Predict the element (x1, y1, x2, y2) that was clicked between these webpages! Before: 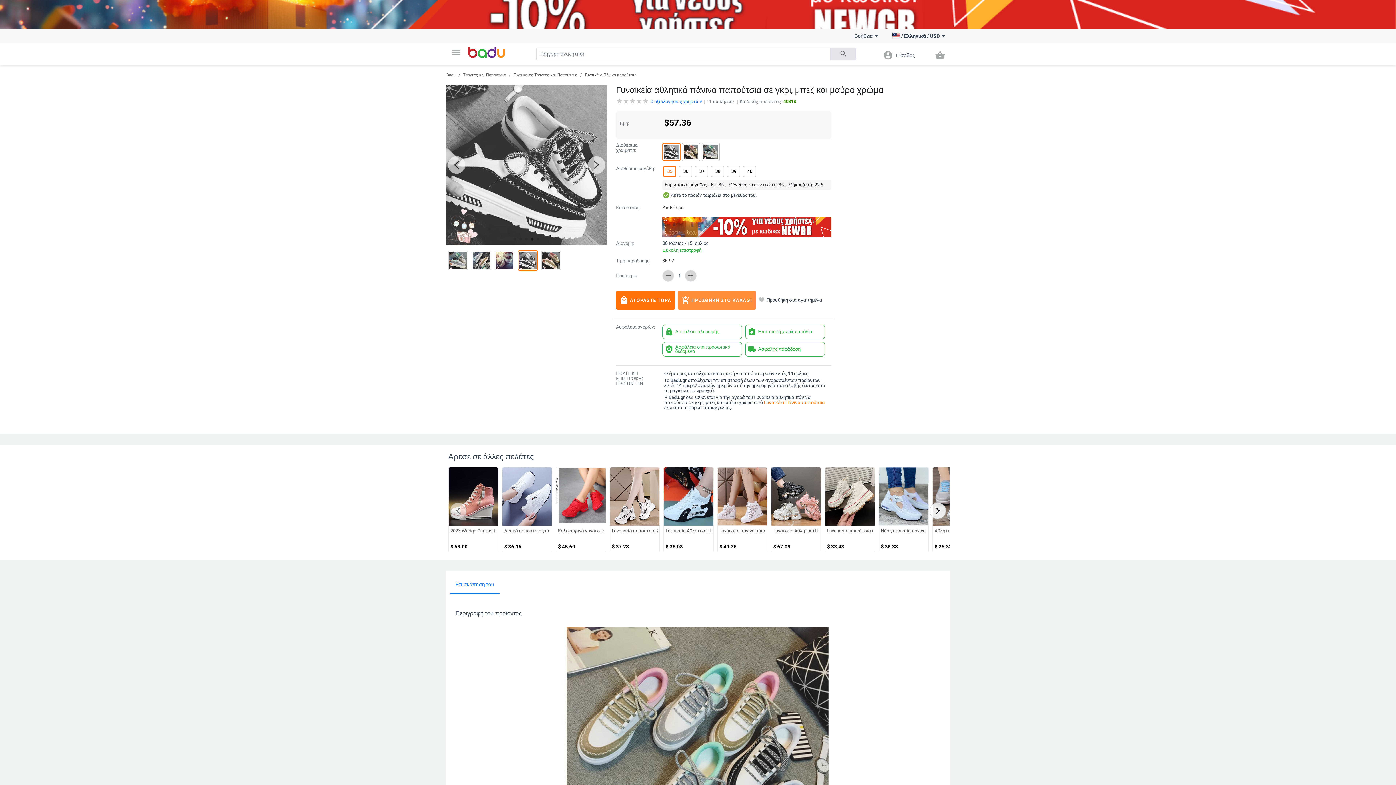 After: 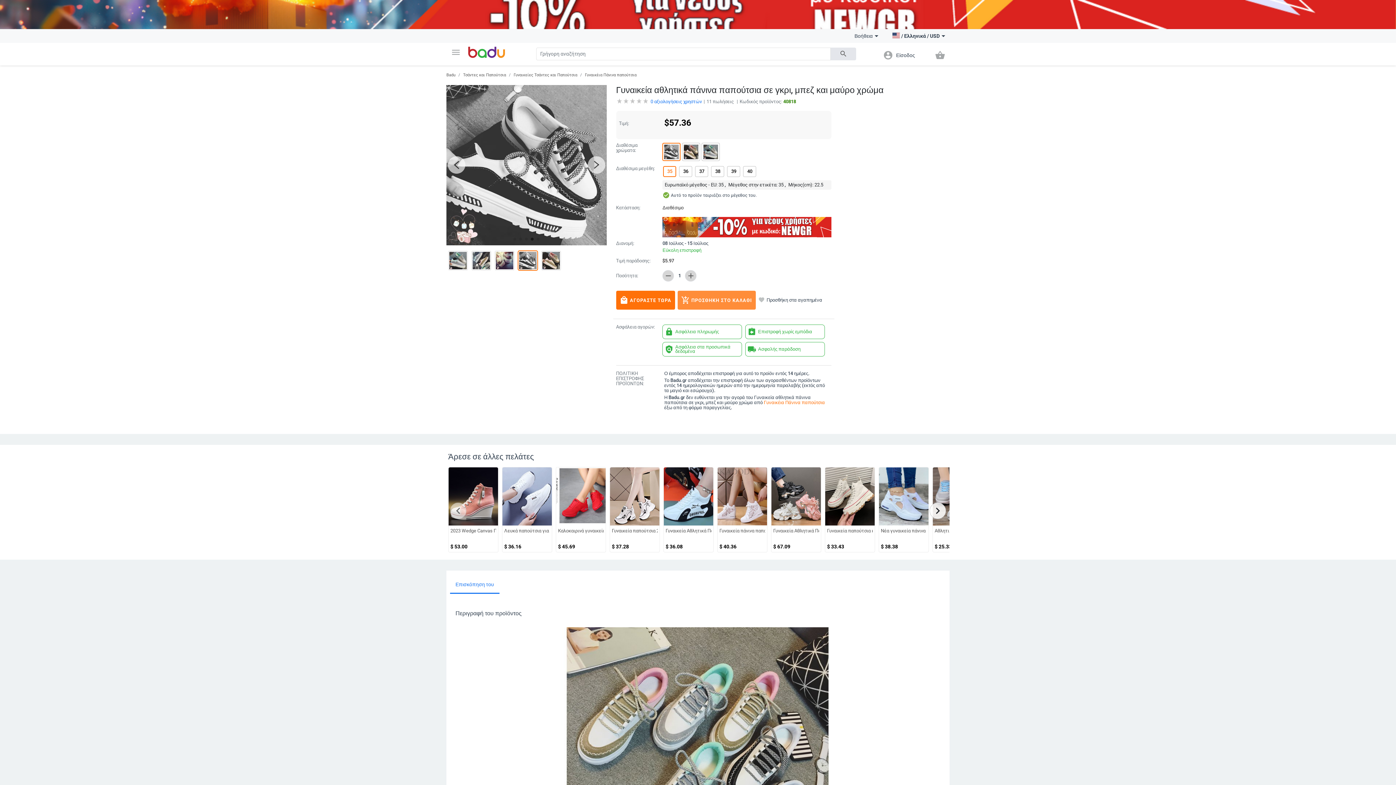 Action: bbox: (0, 0, 1396, 29)